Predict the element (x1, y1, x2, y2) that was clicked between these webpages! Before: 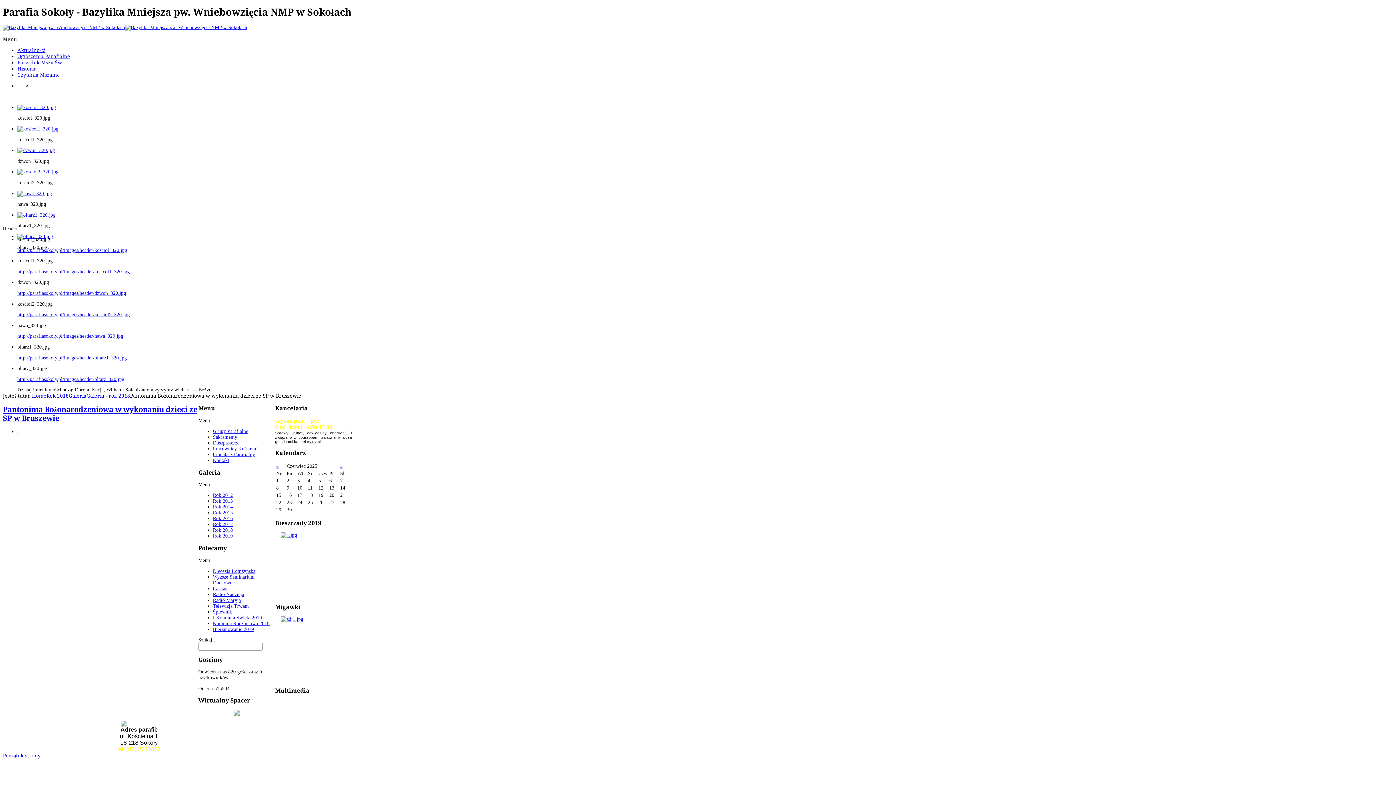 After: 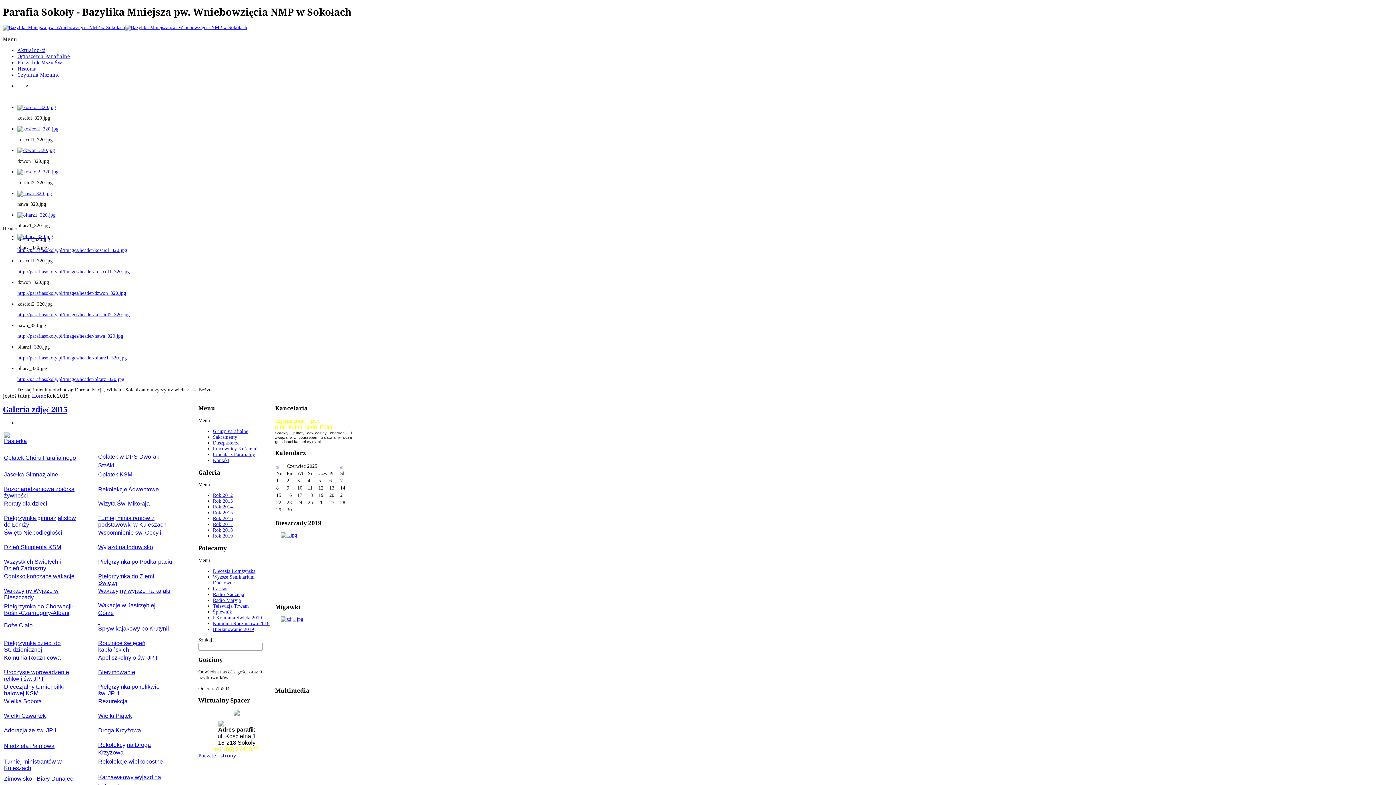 Action: label: Rok 2015 bbox: (212, 510, 232, 515)